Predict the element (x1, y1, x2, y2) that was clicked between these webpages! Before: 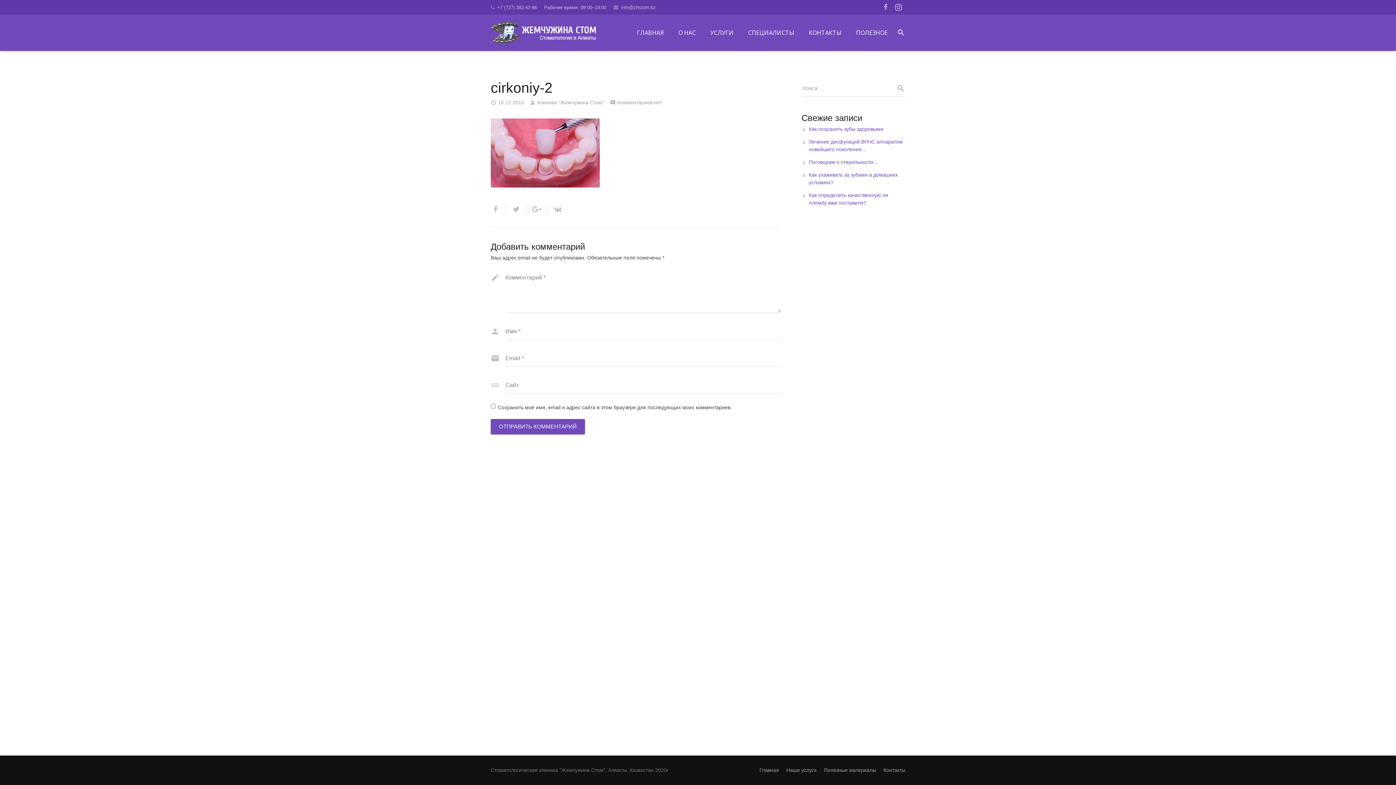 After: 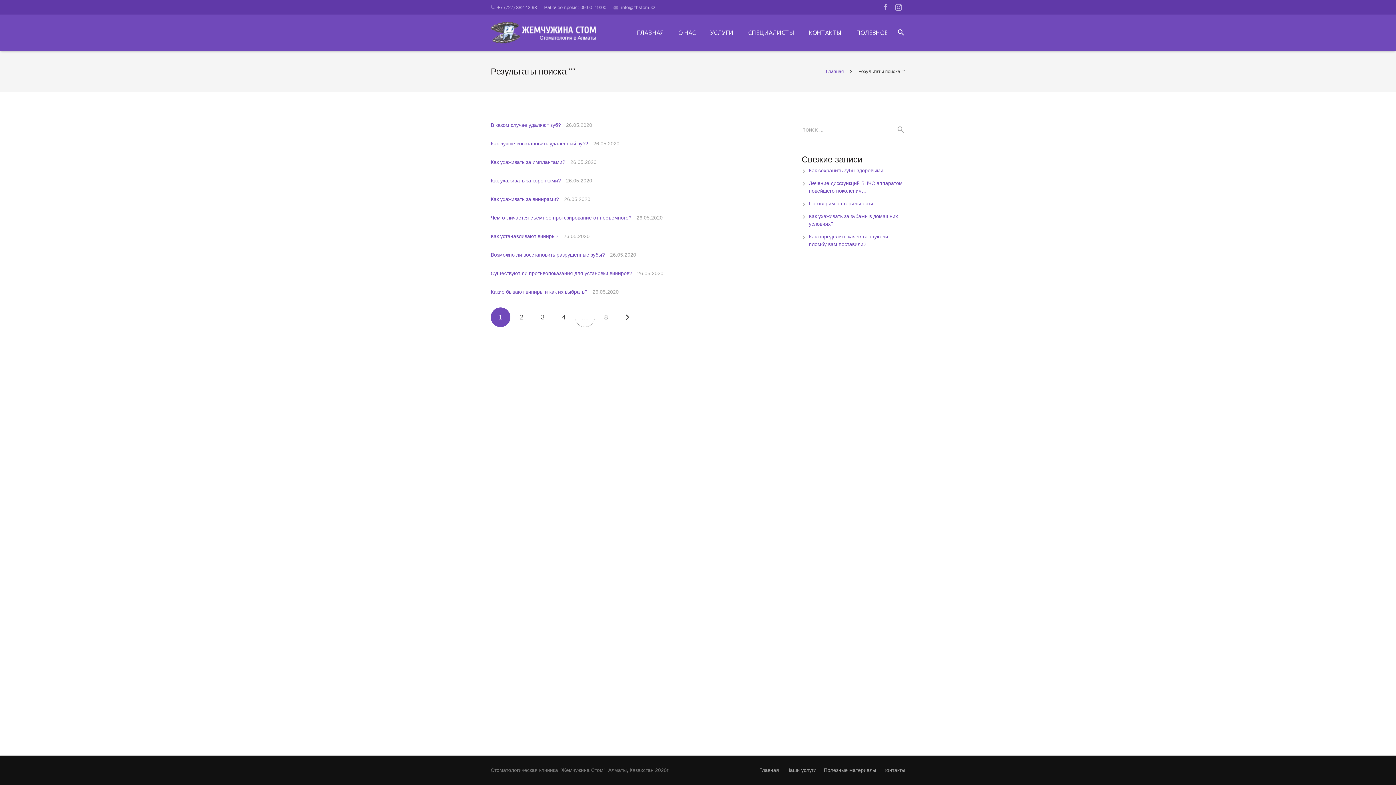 Action: bbox: (890, 80, 905, 96)